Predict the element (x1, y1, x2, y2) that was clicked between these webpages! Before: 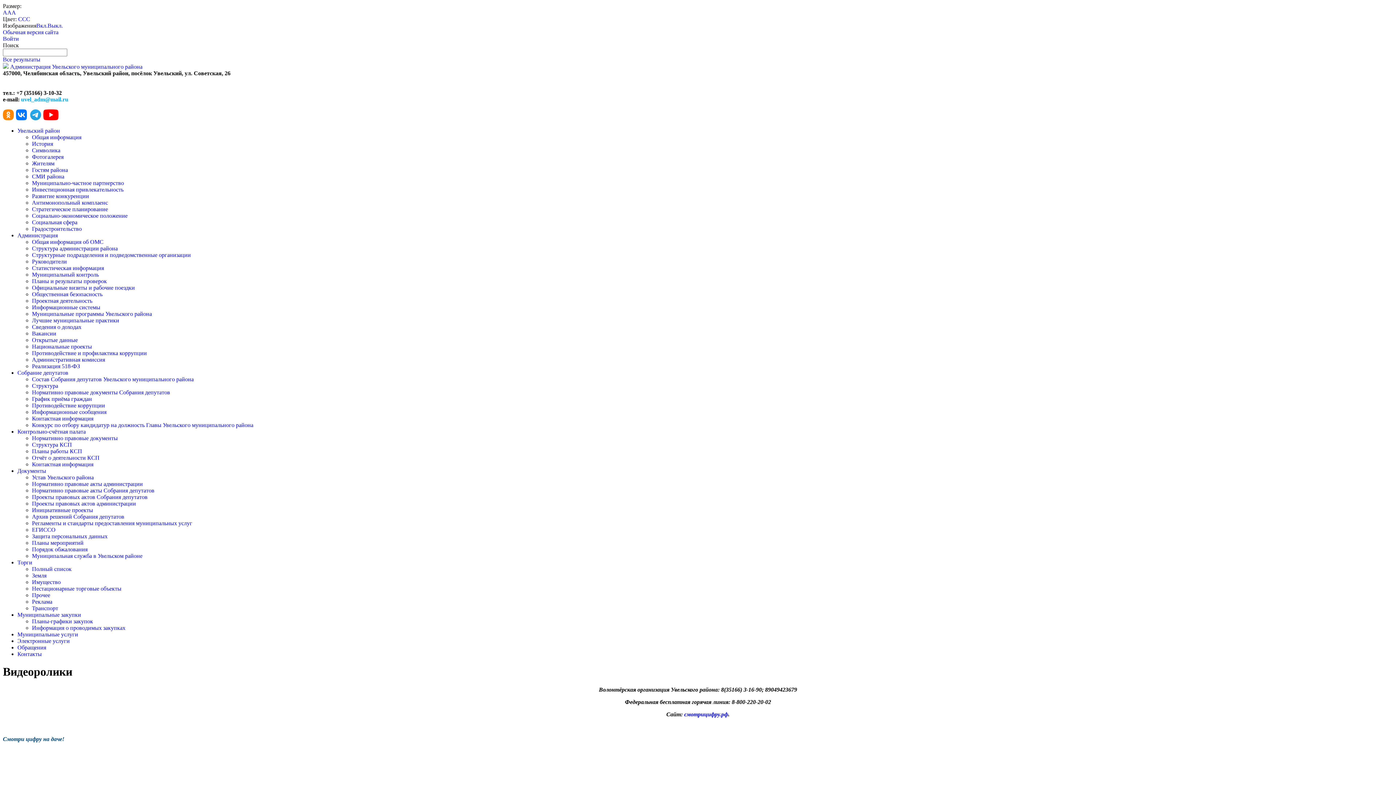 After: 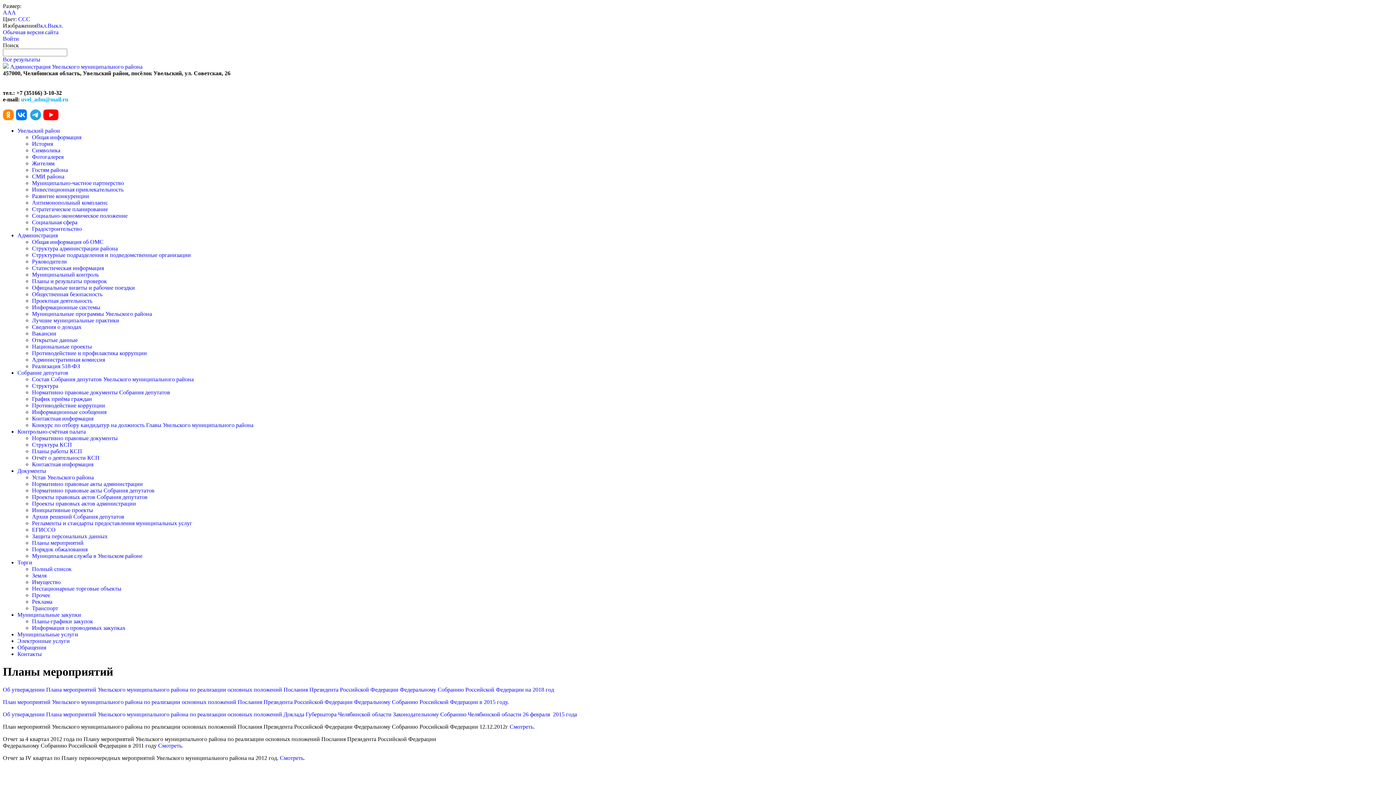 Action: label: Планы мероприятий bbox: (32, 540, 83, 546)